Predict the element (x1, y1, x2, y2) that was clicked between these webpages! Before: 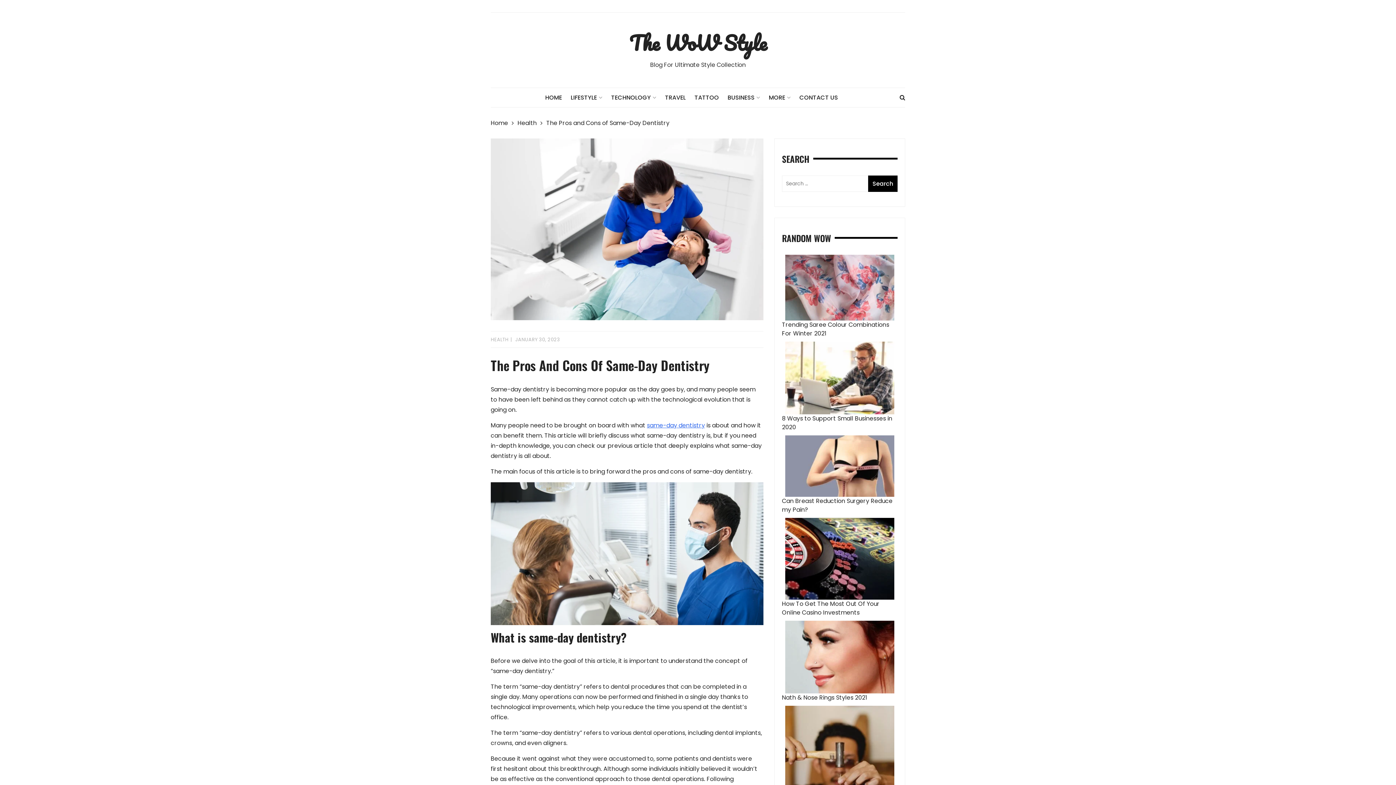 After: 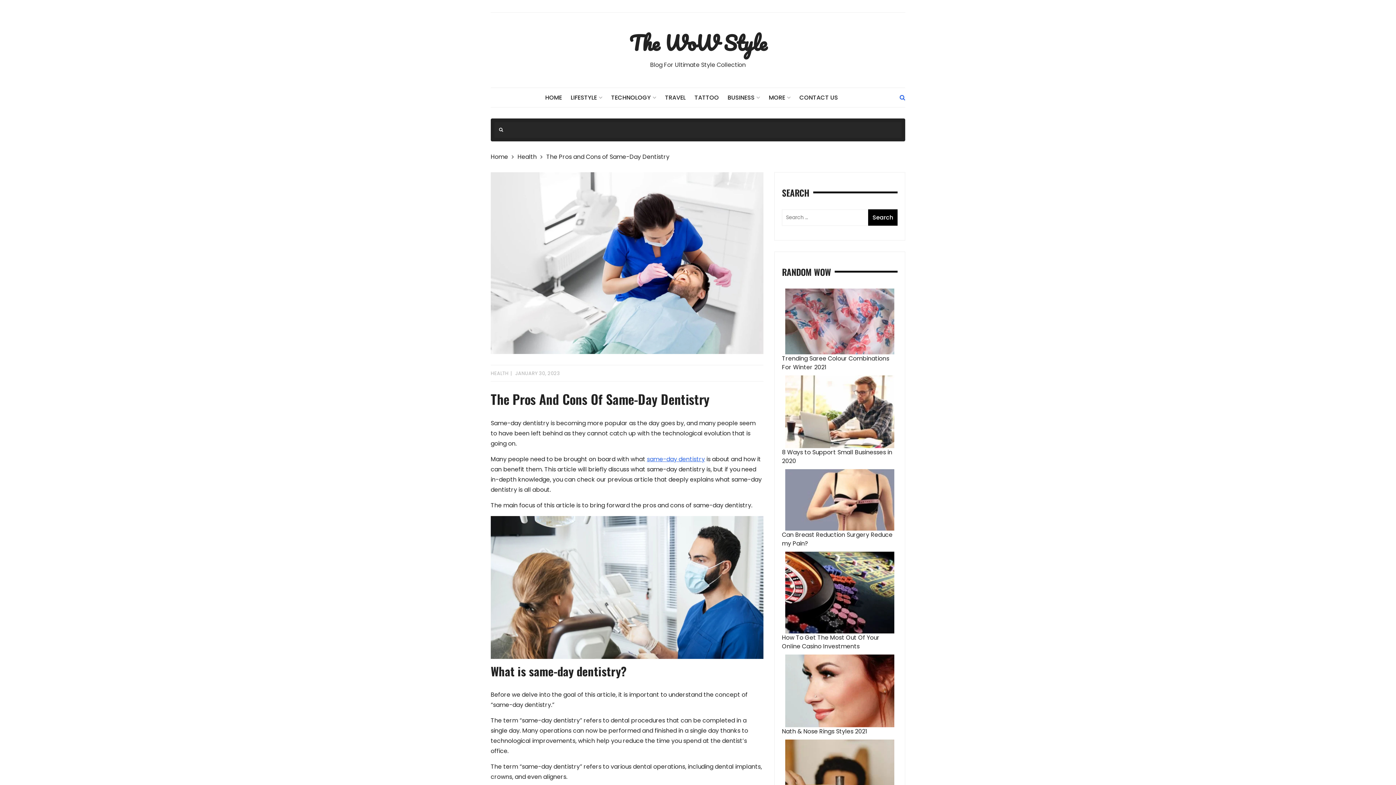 Action: bbox: (899, 93, 905, 101)